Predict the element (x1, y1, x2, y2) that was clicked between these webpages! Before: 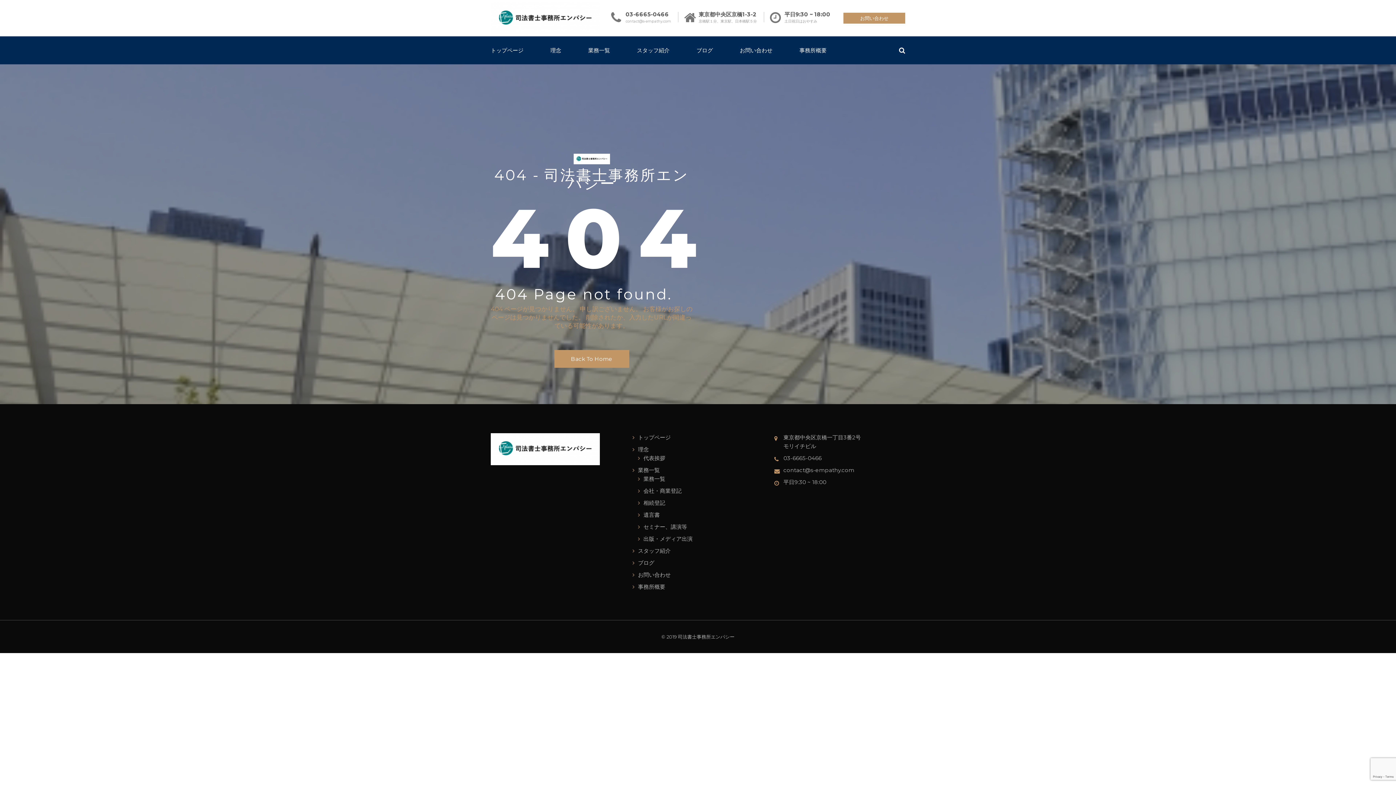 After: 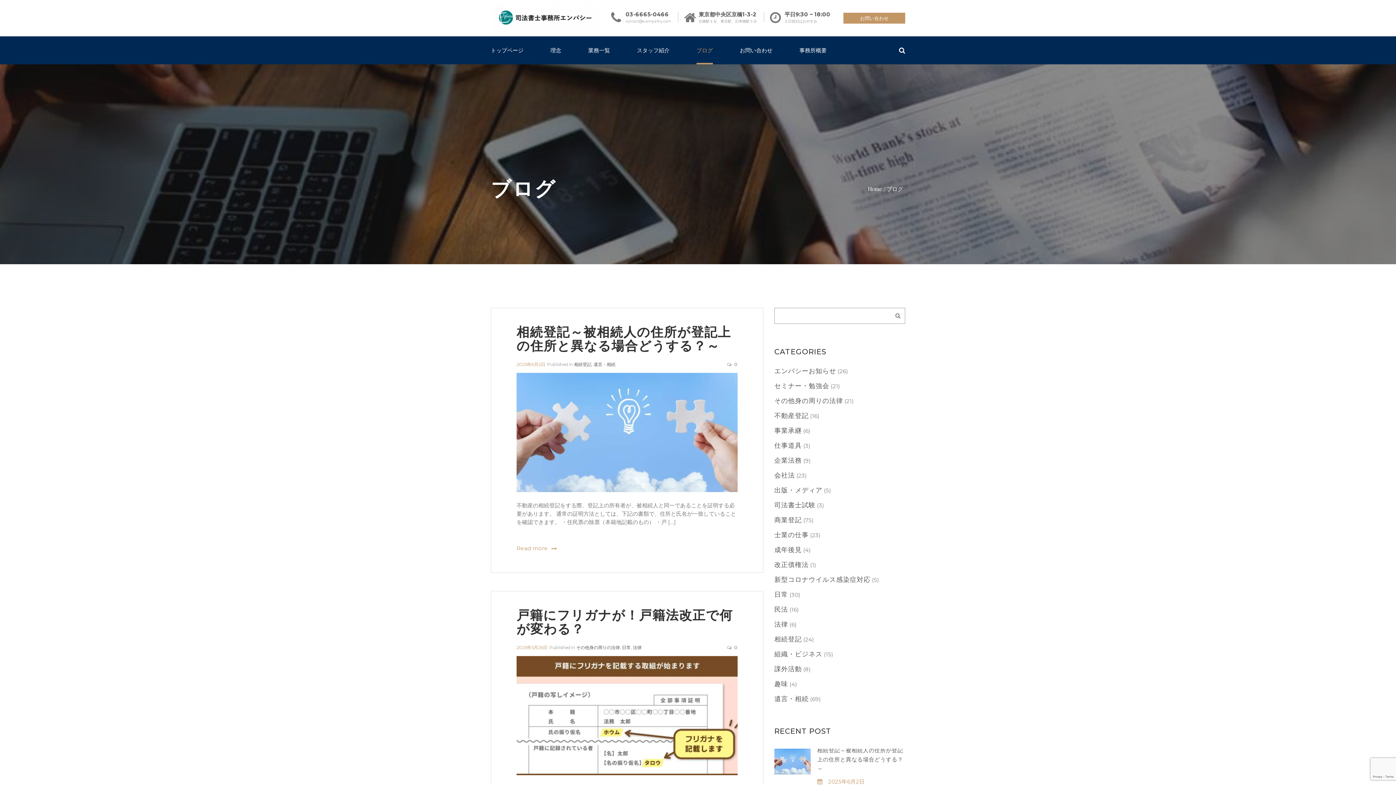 Action: label: ブログ bbox: (638, 559, 654, 566)